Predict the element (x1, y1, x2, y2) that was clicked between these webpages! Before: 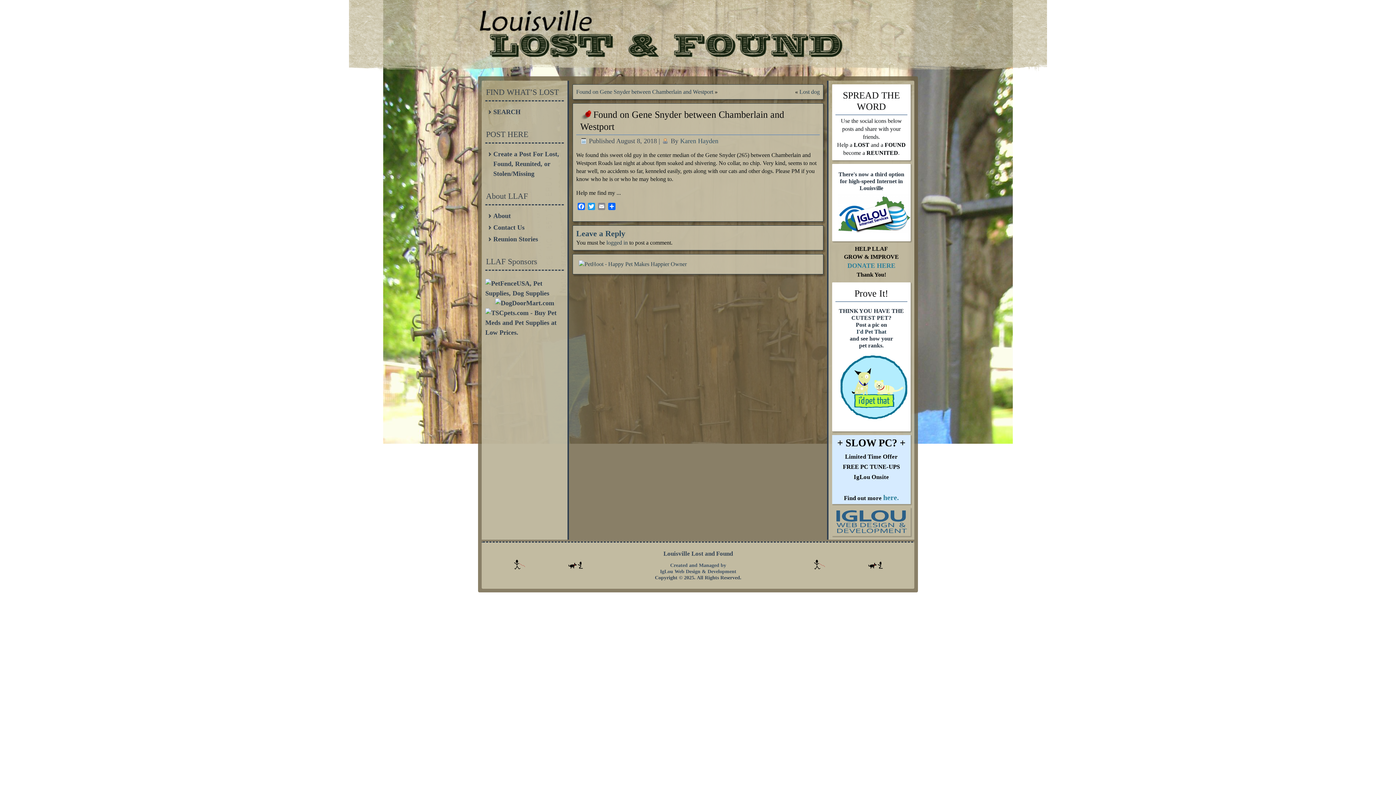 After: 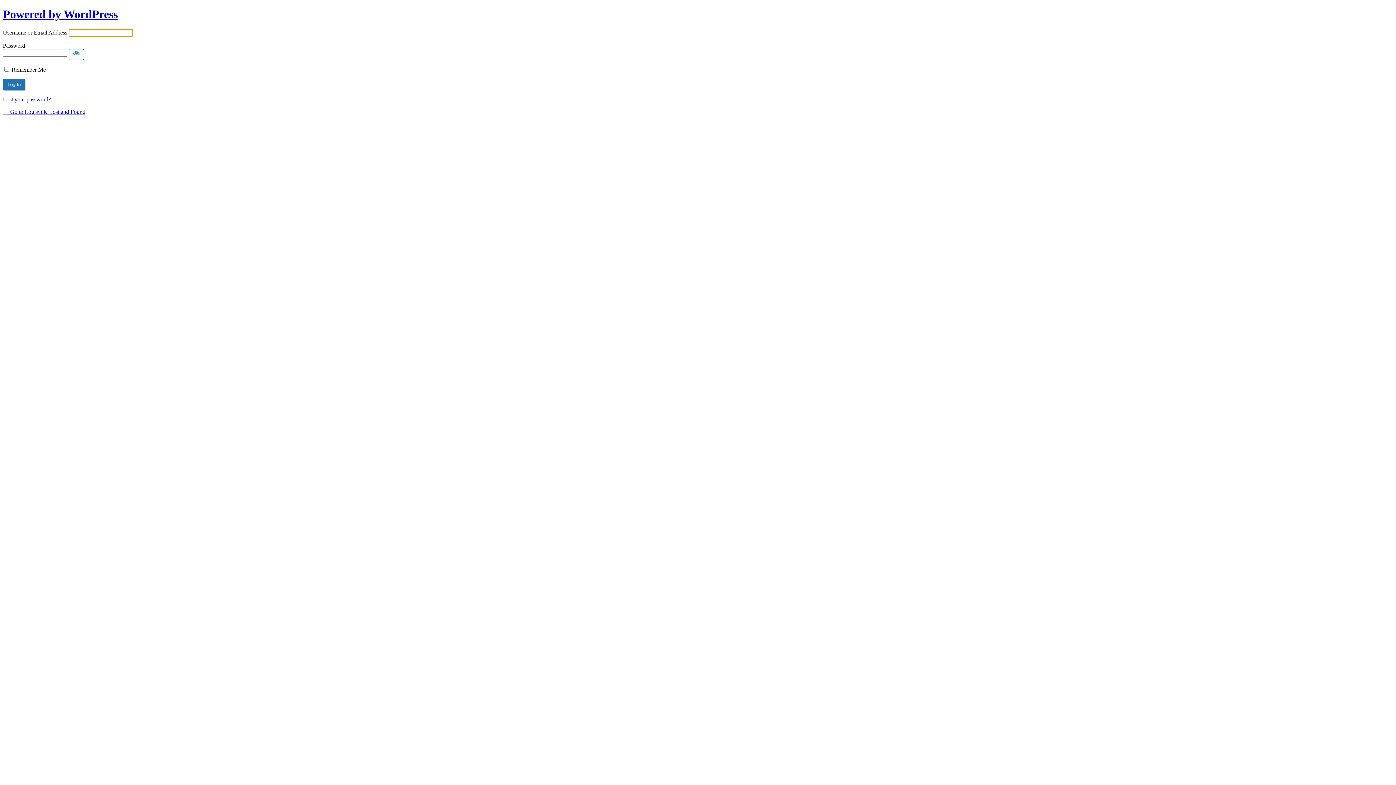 Action: label: logged in bbox: (606, 239, 628, 245)